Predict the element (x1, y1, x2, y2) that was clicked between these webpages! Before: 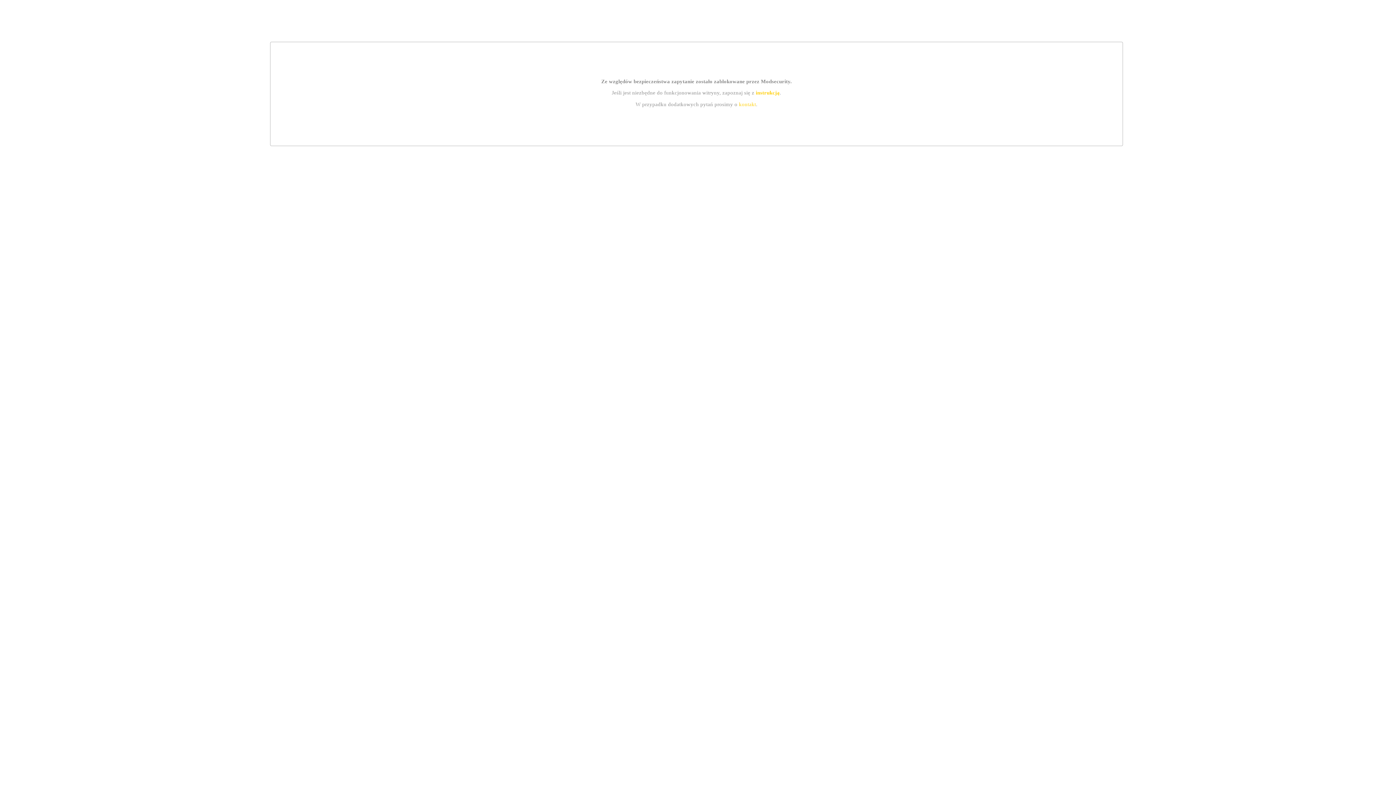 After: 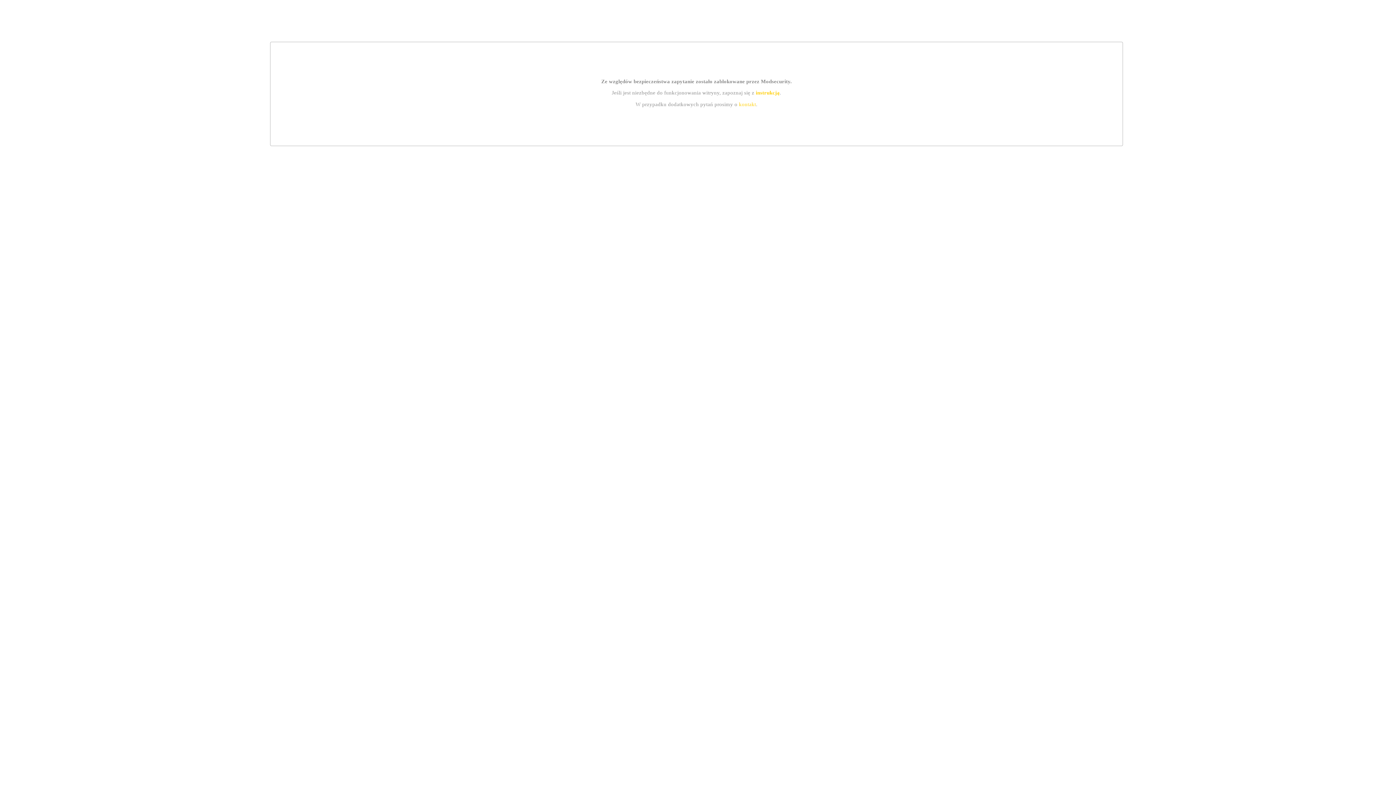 Action: label: instrukcją bbox: (755, 89, 779, 95)